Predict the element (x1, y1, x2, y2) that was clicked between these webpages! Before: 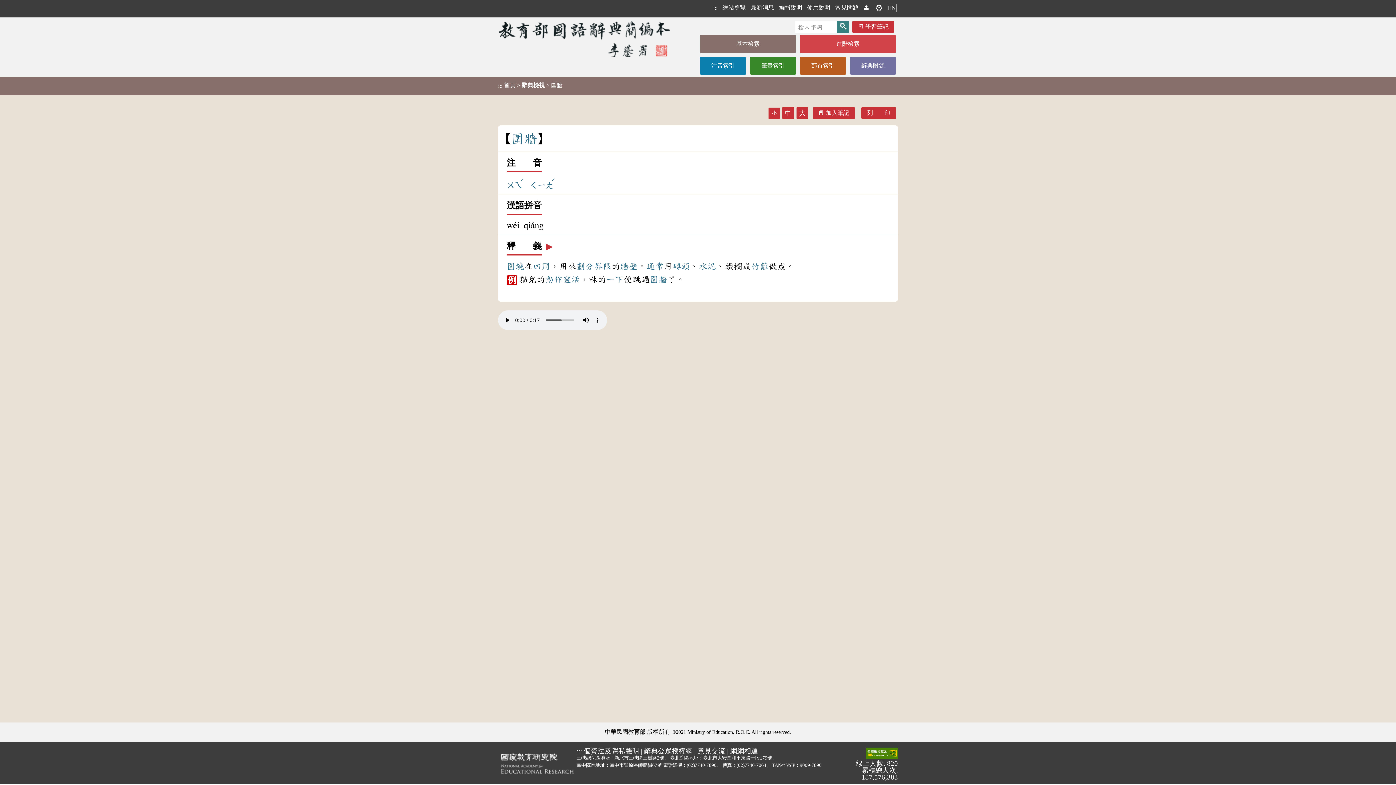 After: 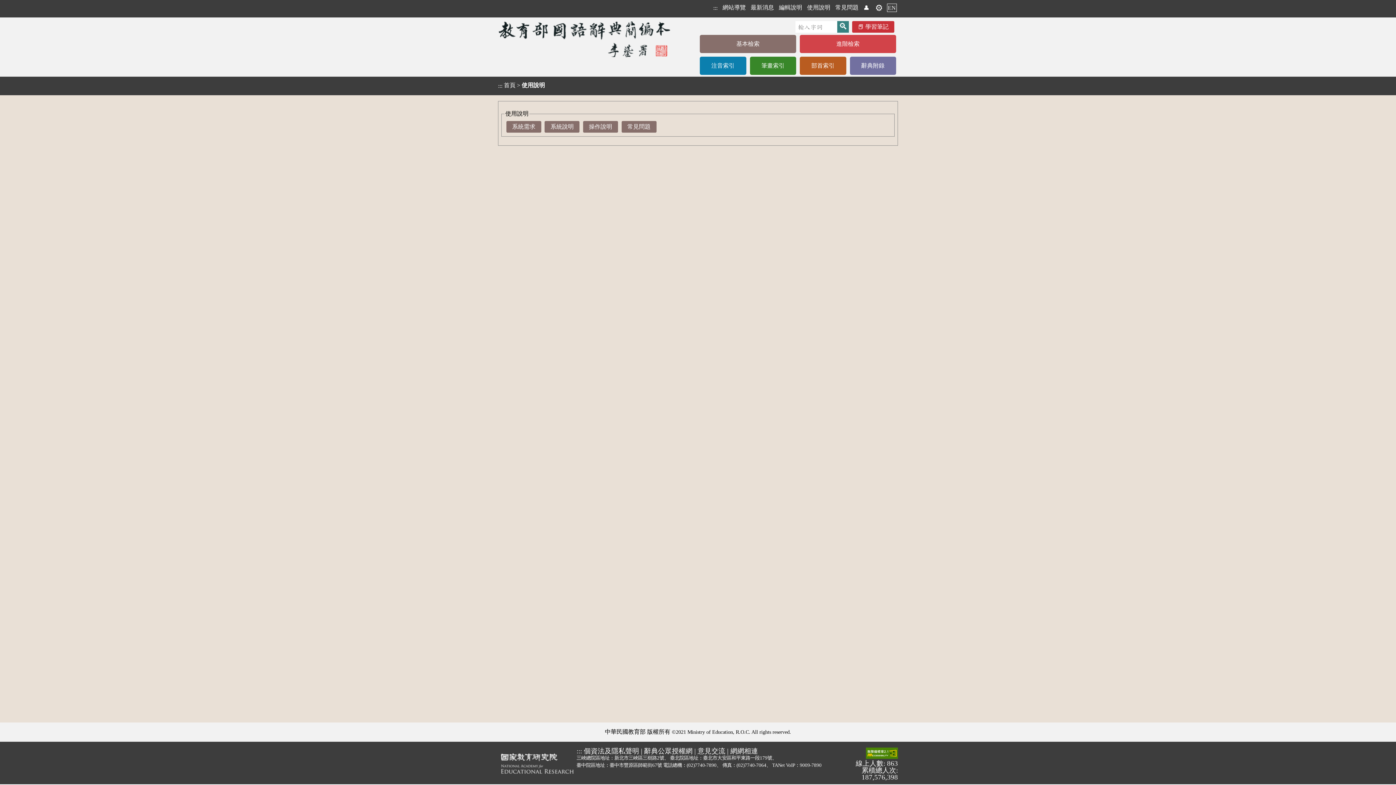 Action: bbox: (806, 3, 831, 12) label: 使用說明